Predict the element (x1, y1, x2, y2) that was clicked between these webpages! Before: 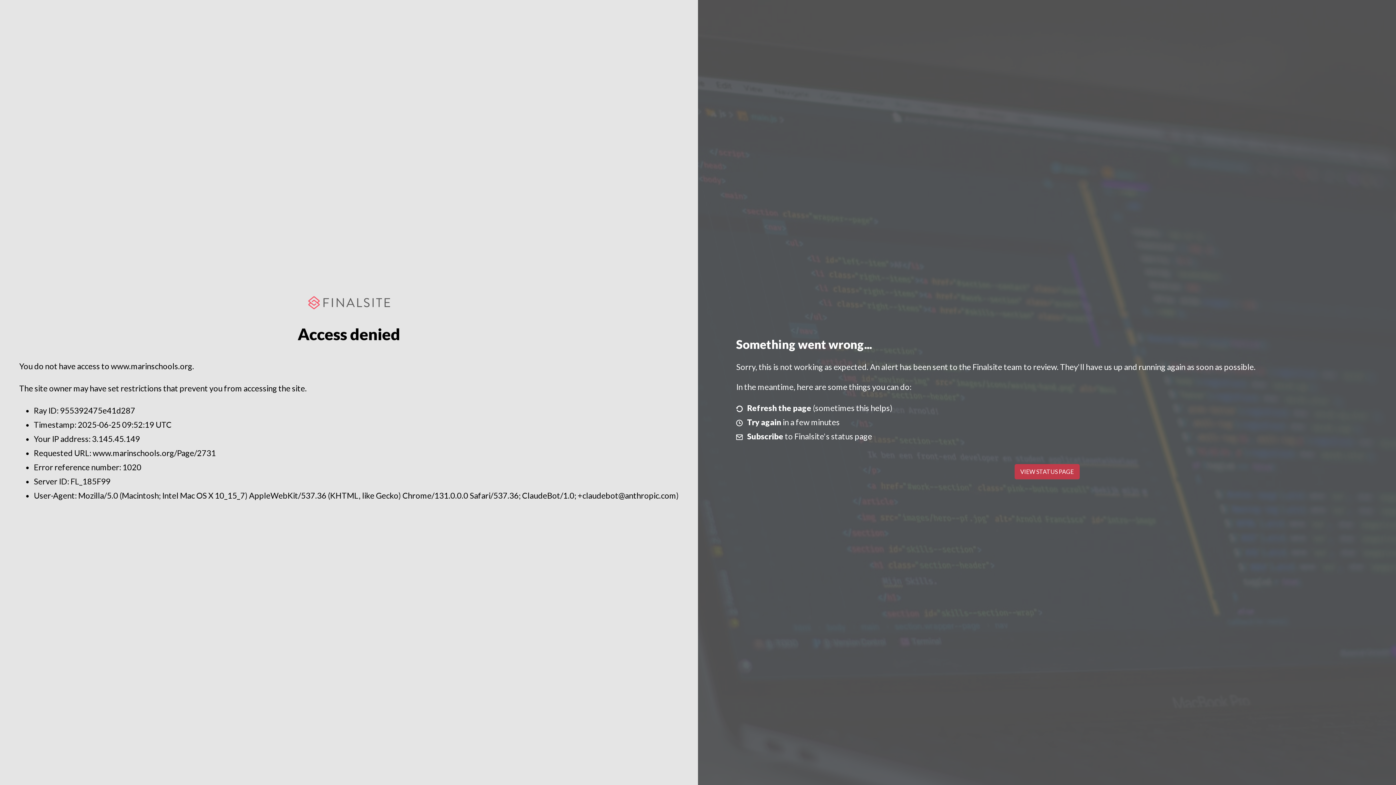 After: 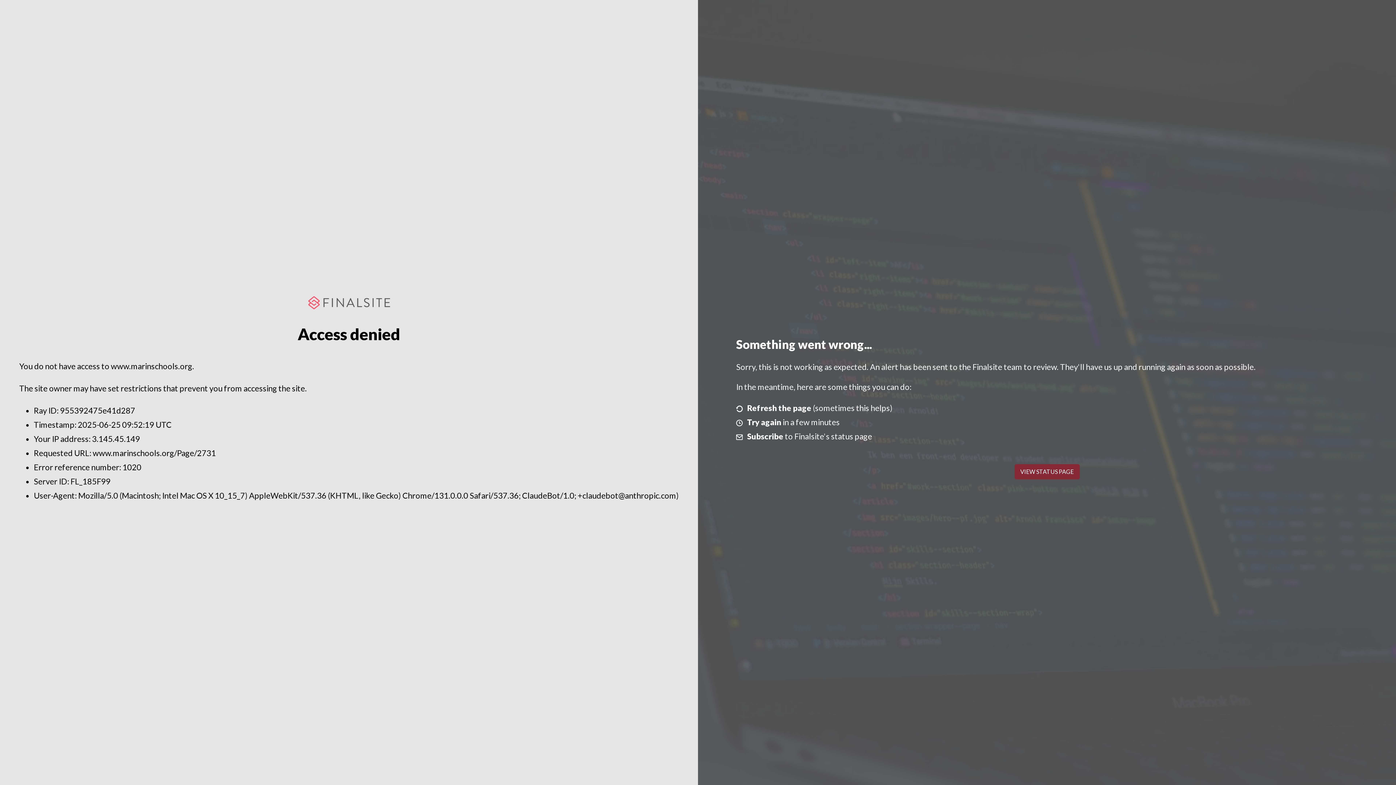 Action: label: VIEW STATUS PAGE bbox: (1014, 464, 1079, 479)